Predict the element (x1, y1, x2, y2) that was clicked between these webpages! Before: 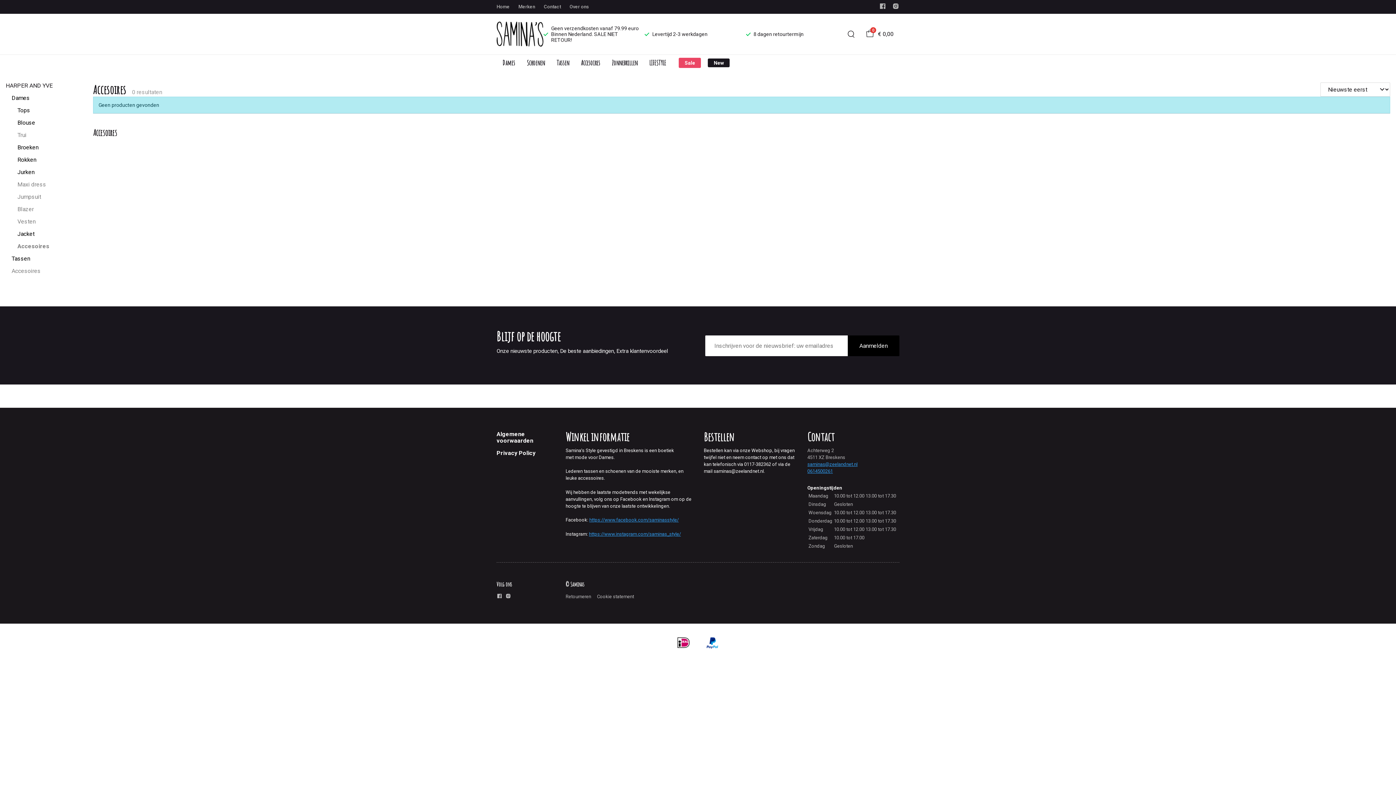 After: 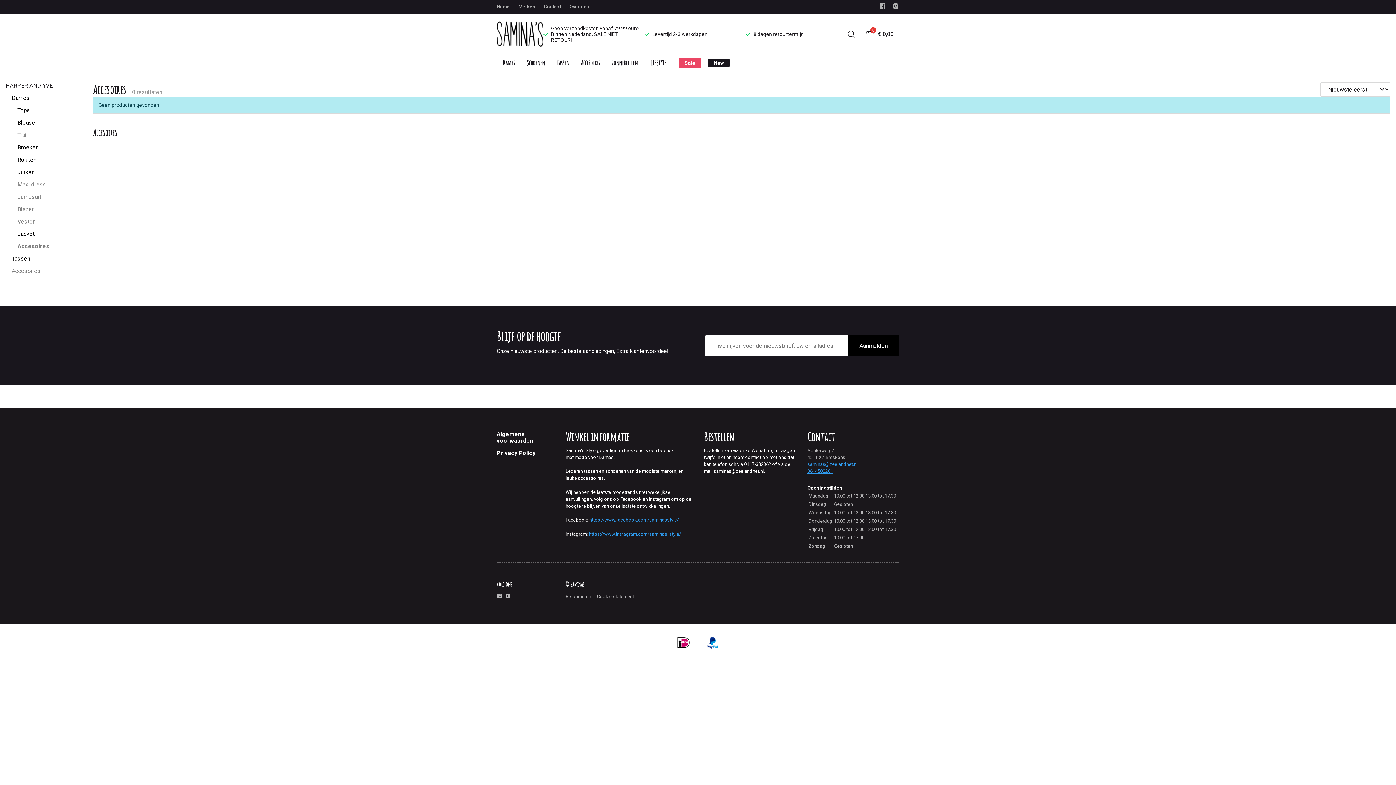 Action: bbox: (807, 461, 857, 467) label: saminas@zeelandnet.nl